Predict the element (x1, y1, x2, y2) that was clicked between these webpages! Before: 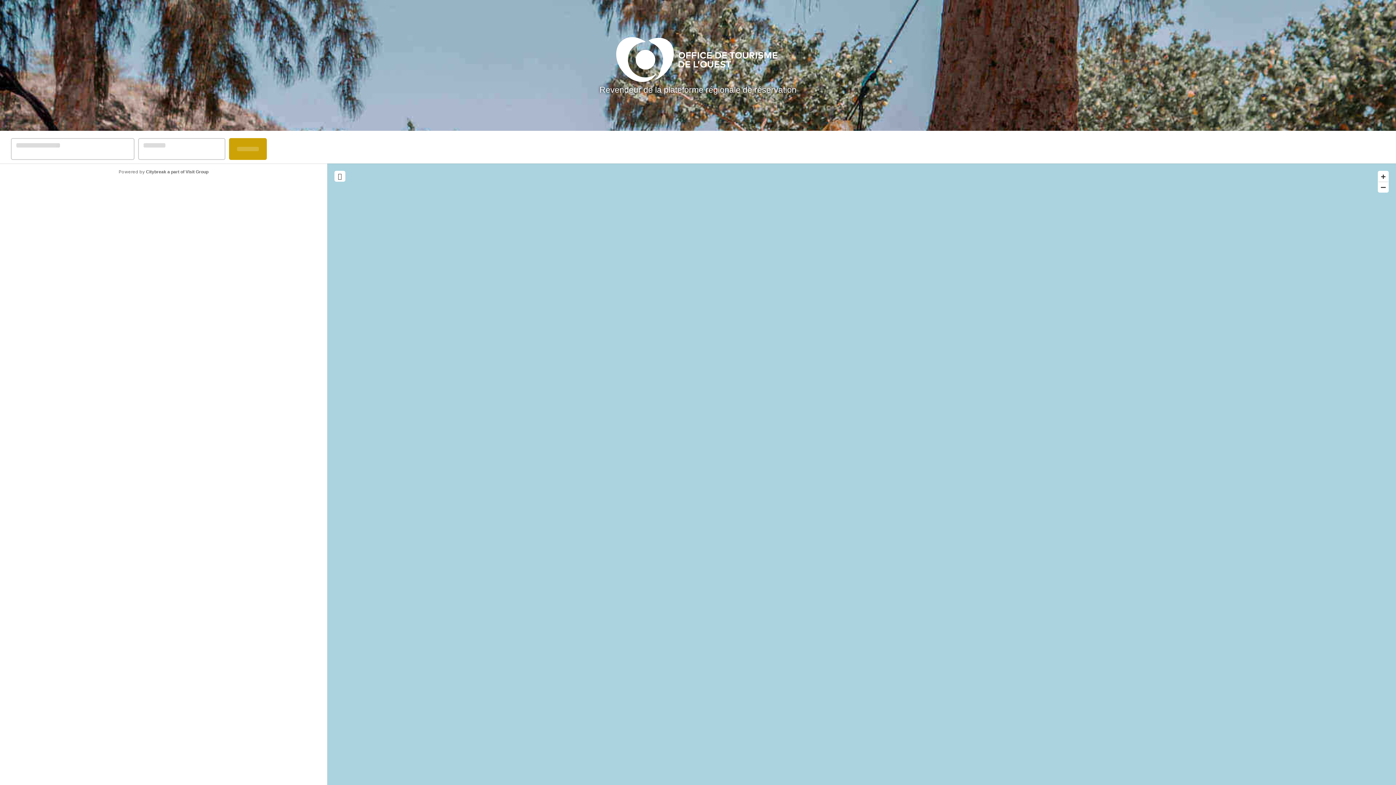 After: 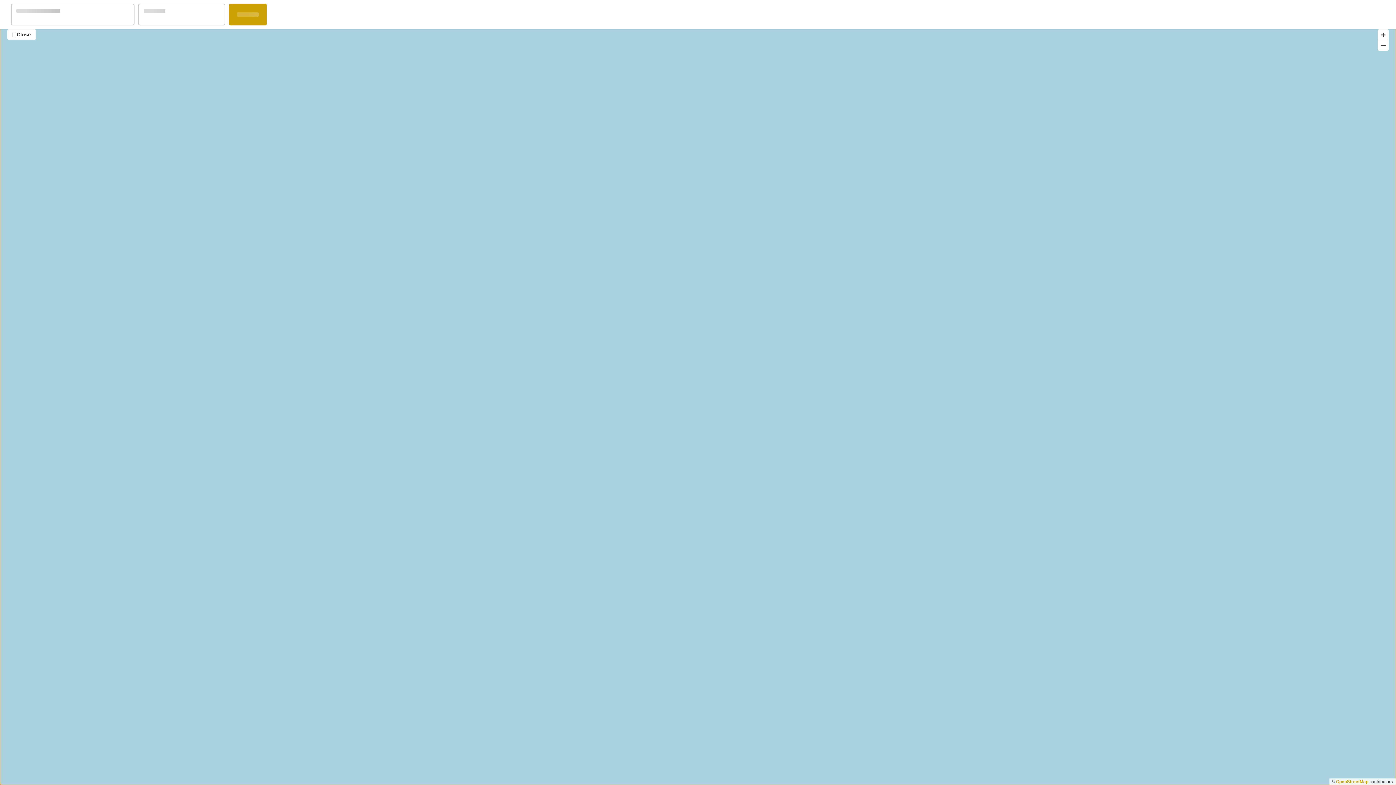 Action: bbox: (334, 170, 345, 181)